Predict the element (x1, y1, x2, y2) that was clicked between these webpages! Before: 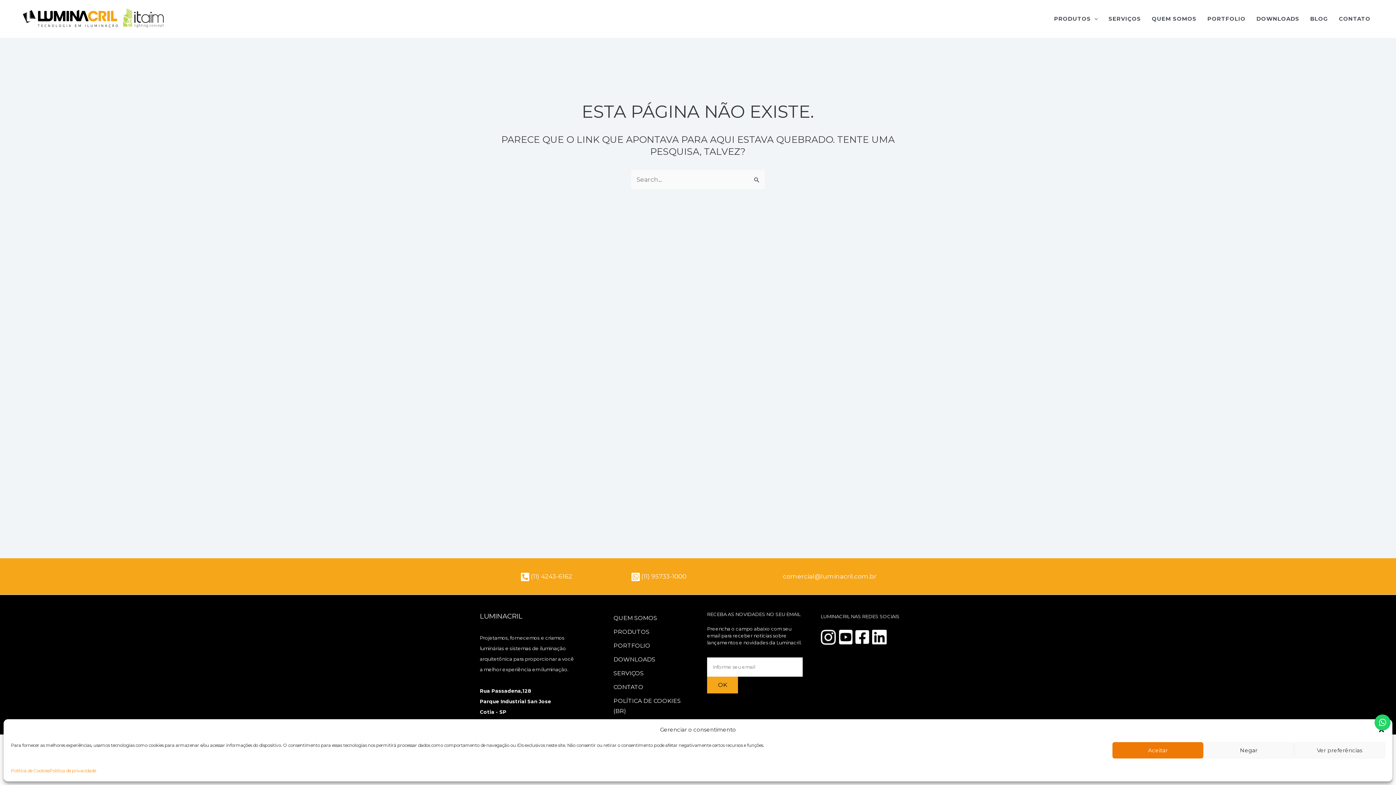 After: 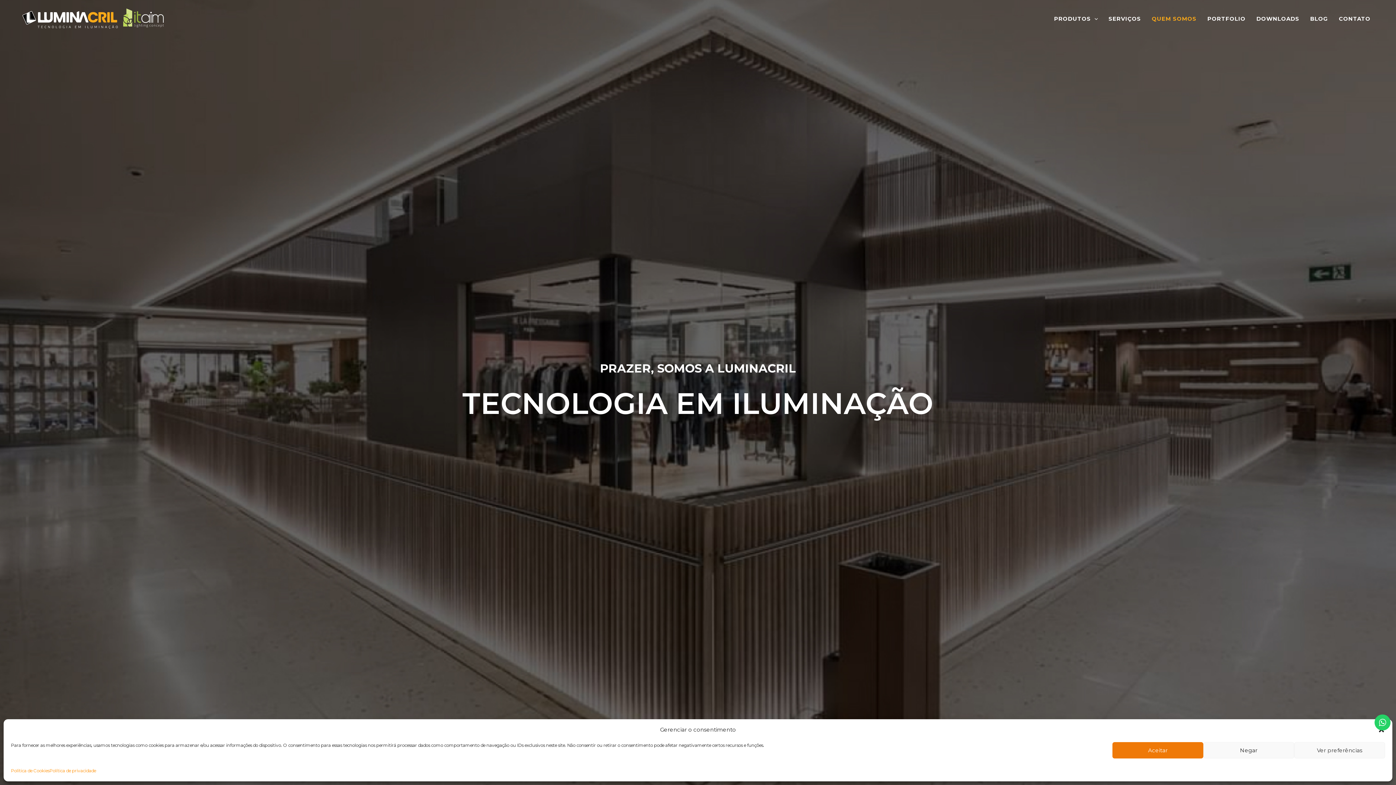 Action: label: QUEM SOMOS bbox: (1146, 4, 1202, 33)